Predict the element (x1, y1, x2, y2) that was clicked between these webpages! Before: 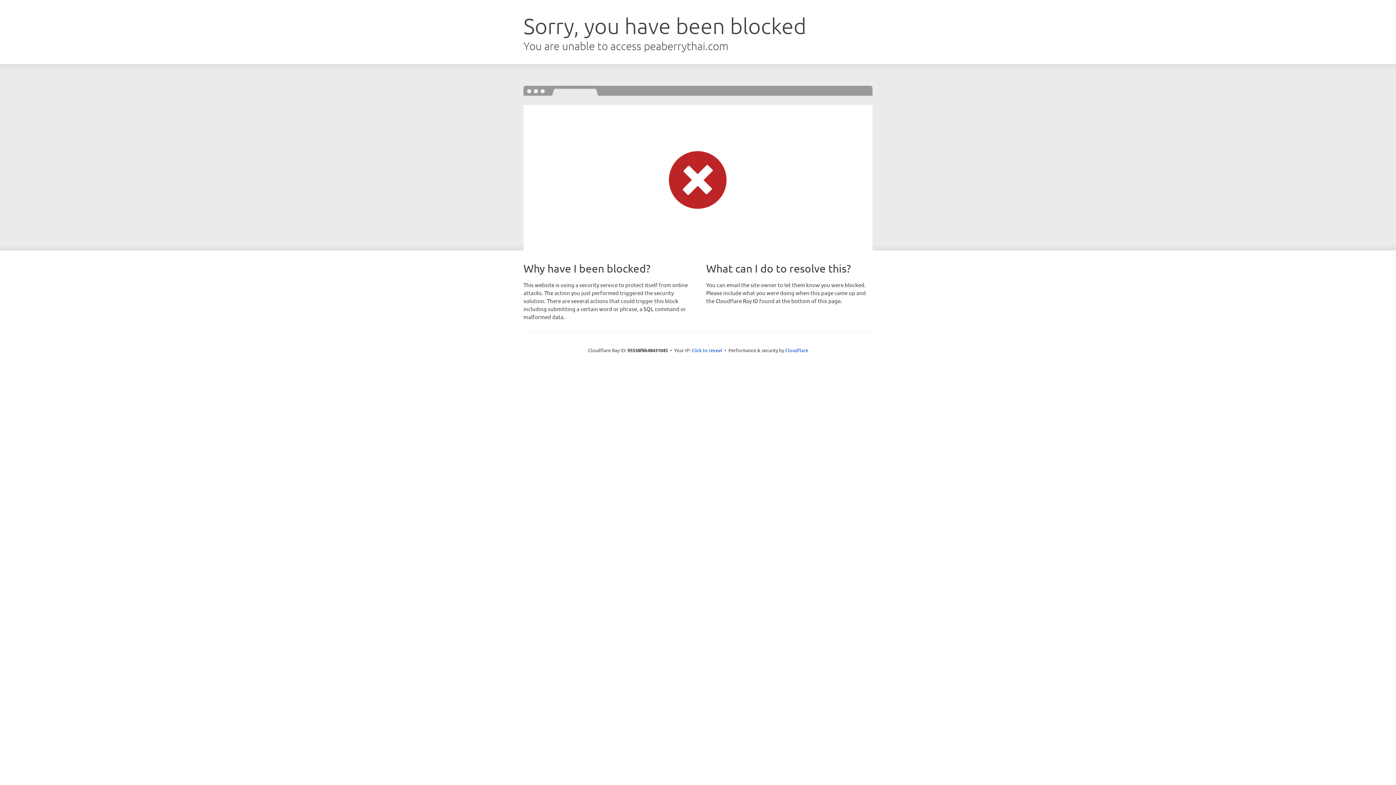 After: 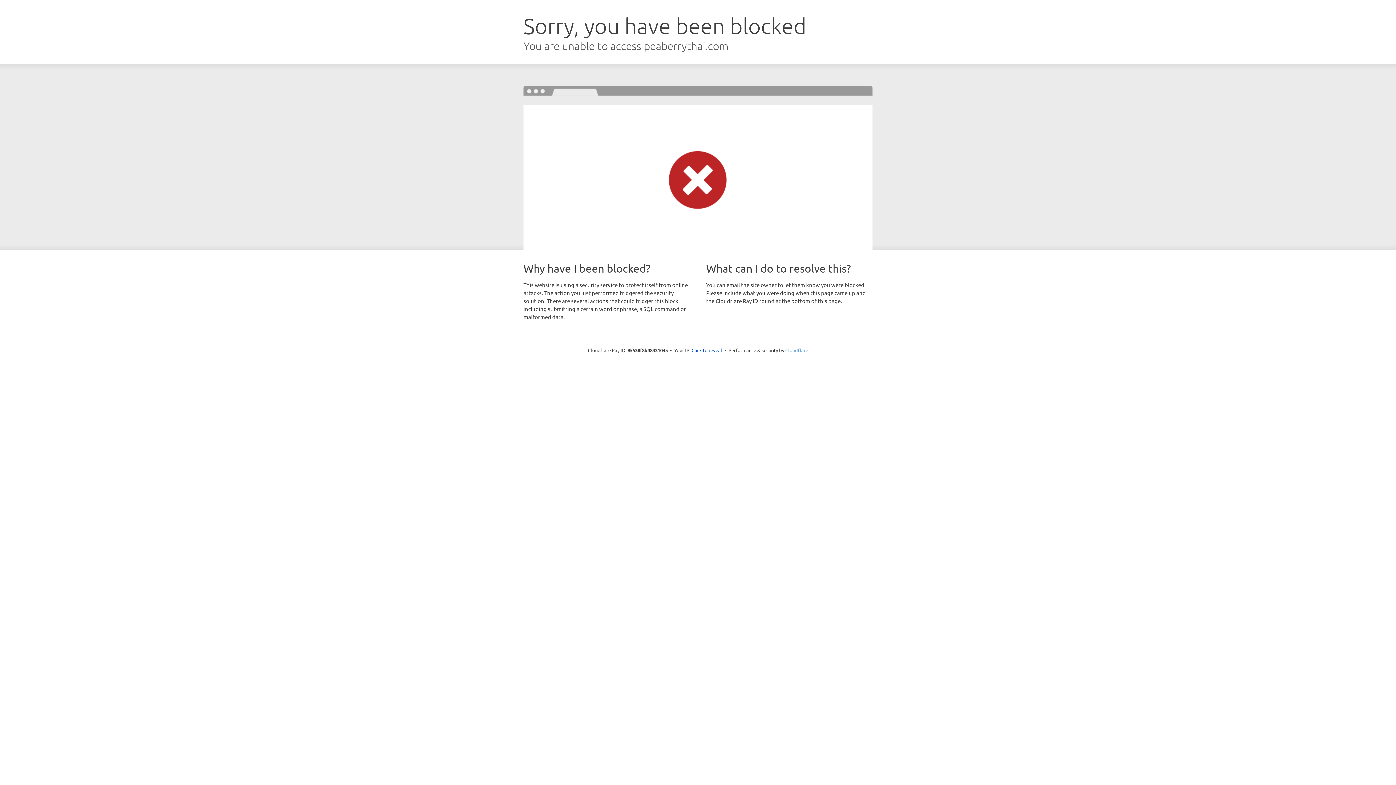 Action: label: Cloudflare bbox: (785, 347, 808, 353)